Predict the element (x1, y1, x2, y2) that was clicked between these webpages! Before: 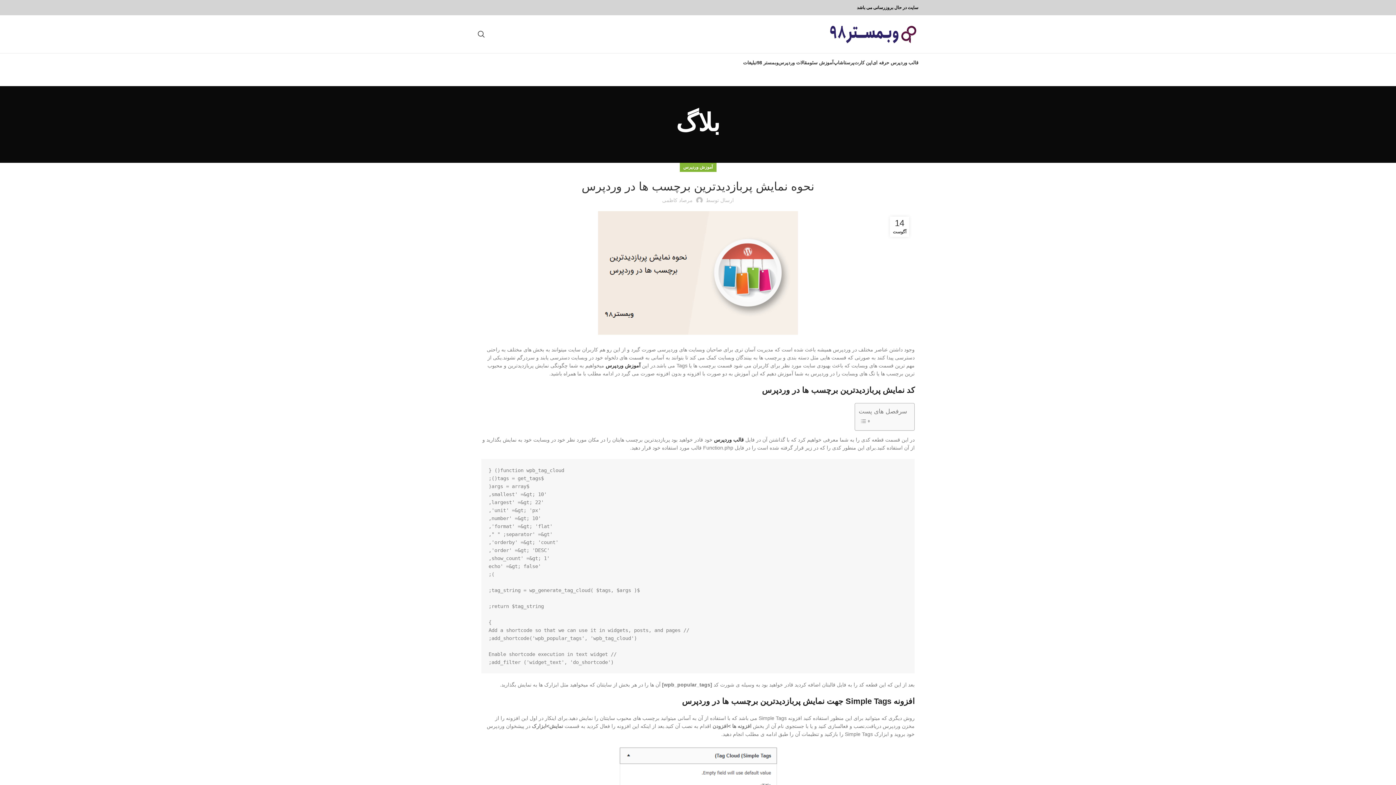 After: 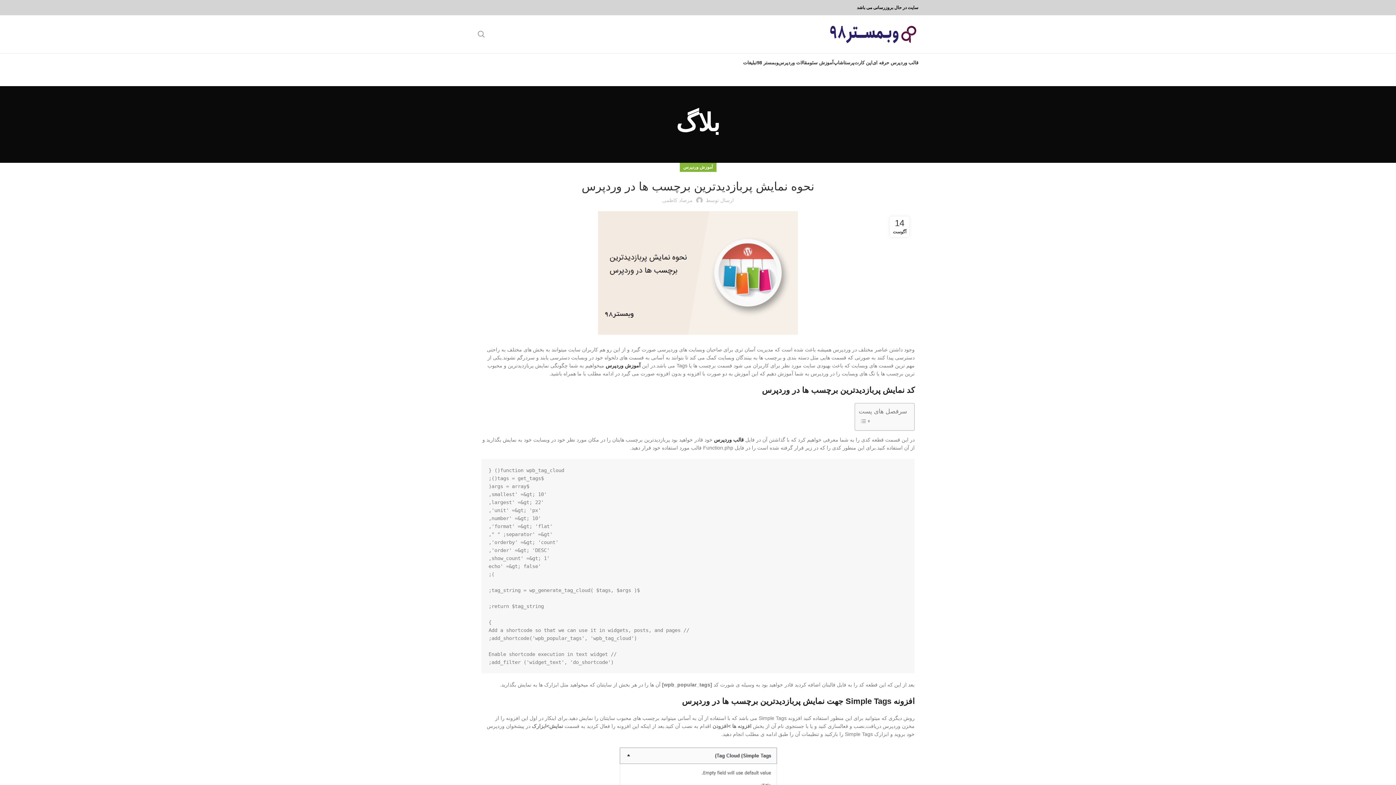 Action: bbox: (477, 26, 485, 41) label: جستجو